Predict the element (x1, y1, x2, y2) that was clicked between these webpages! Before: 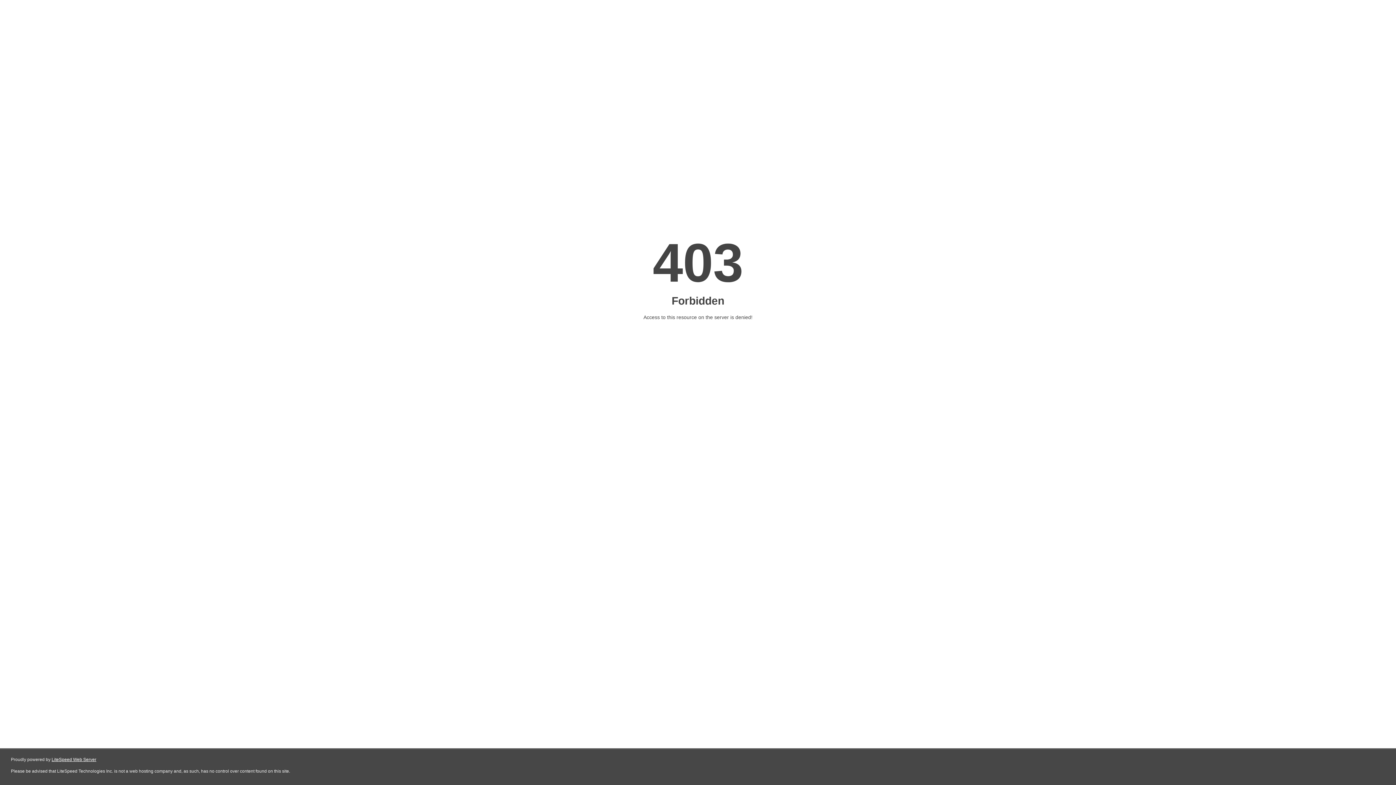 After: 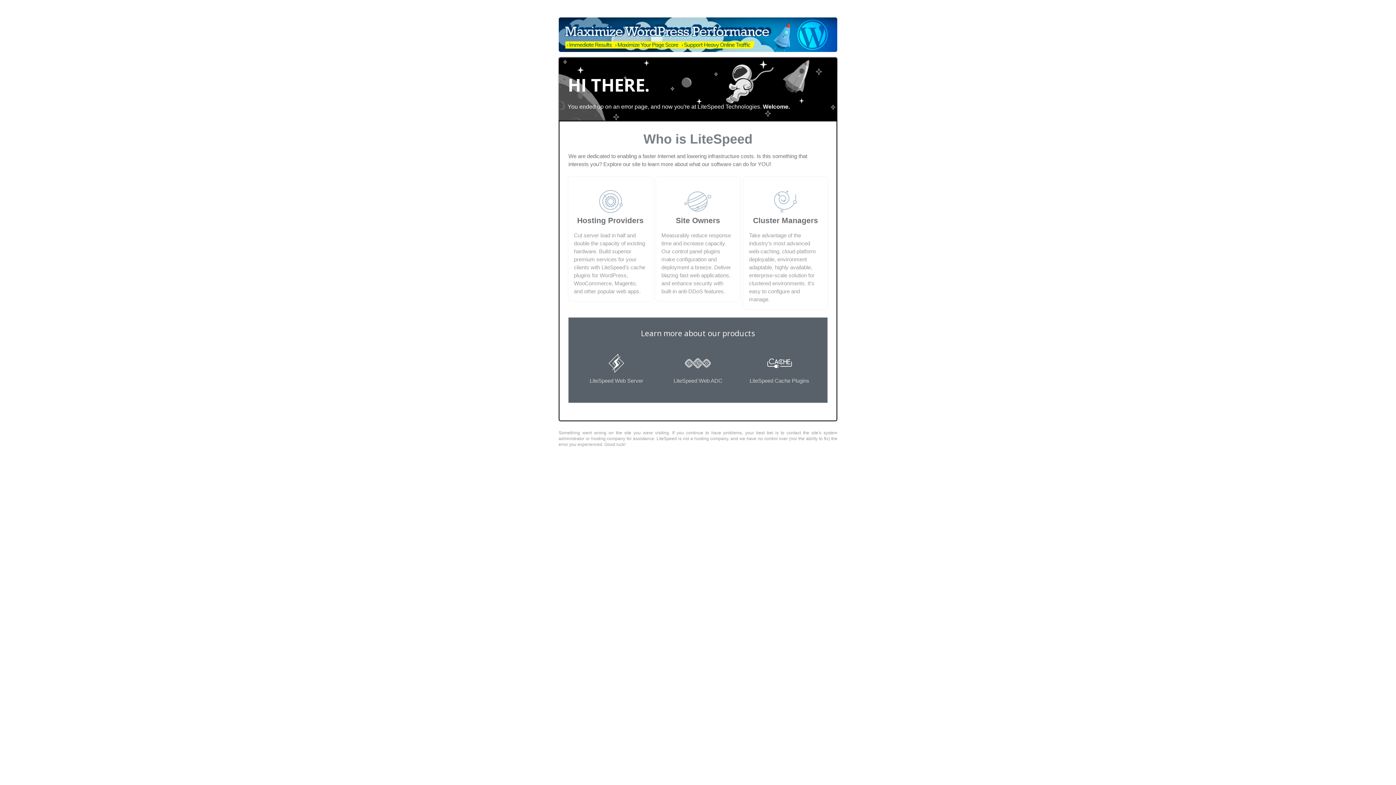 Action: bbox: (51, 757, 96, 762) label: LiteSpeed Web Server